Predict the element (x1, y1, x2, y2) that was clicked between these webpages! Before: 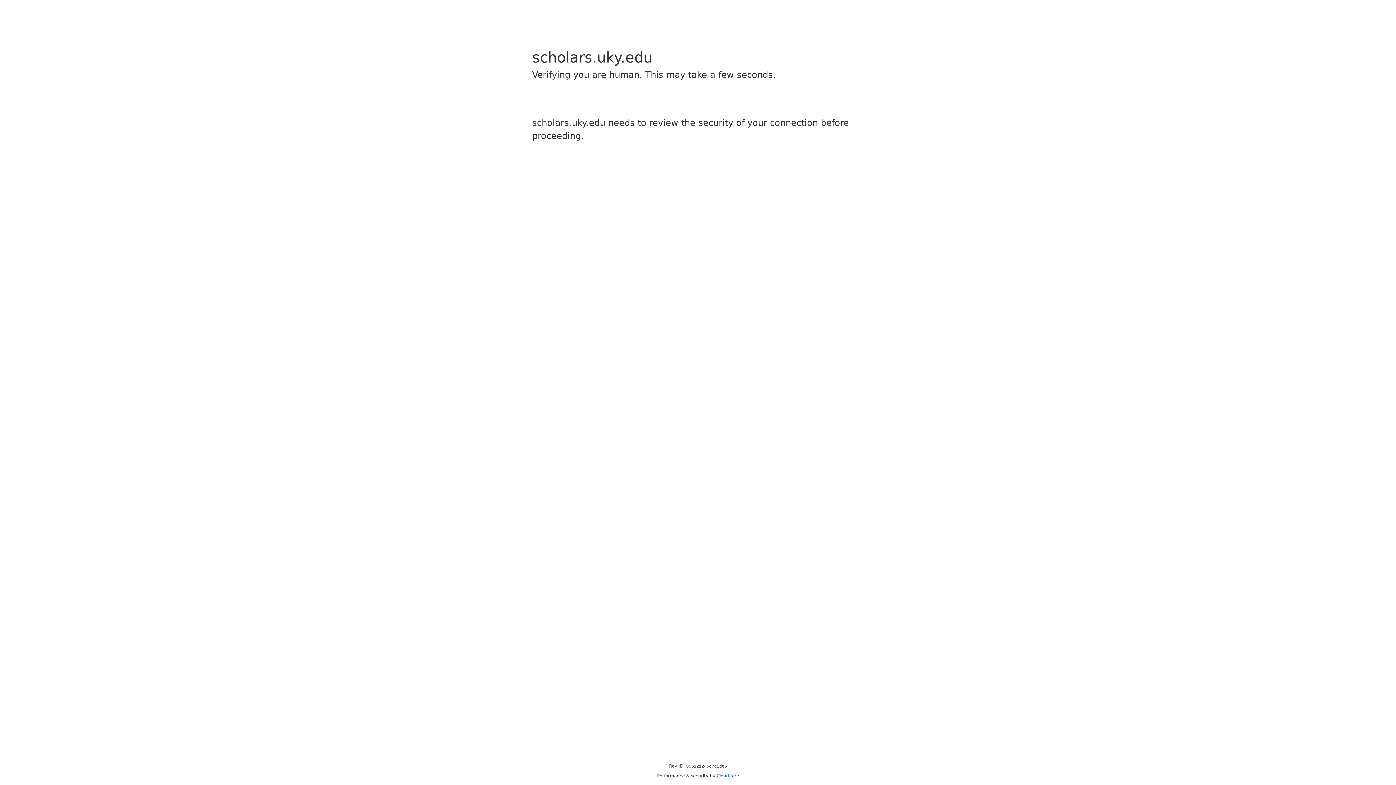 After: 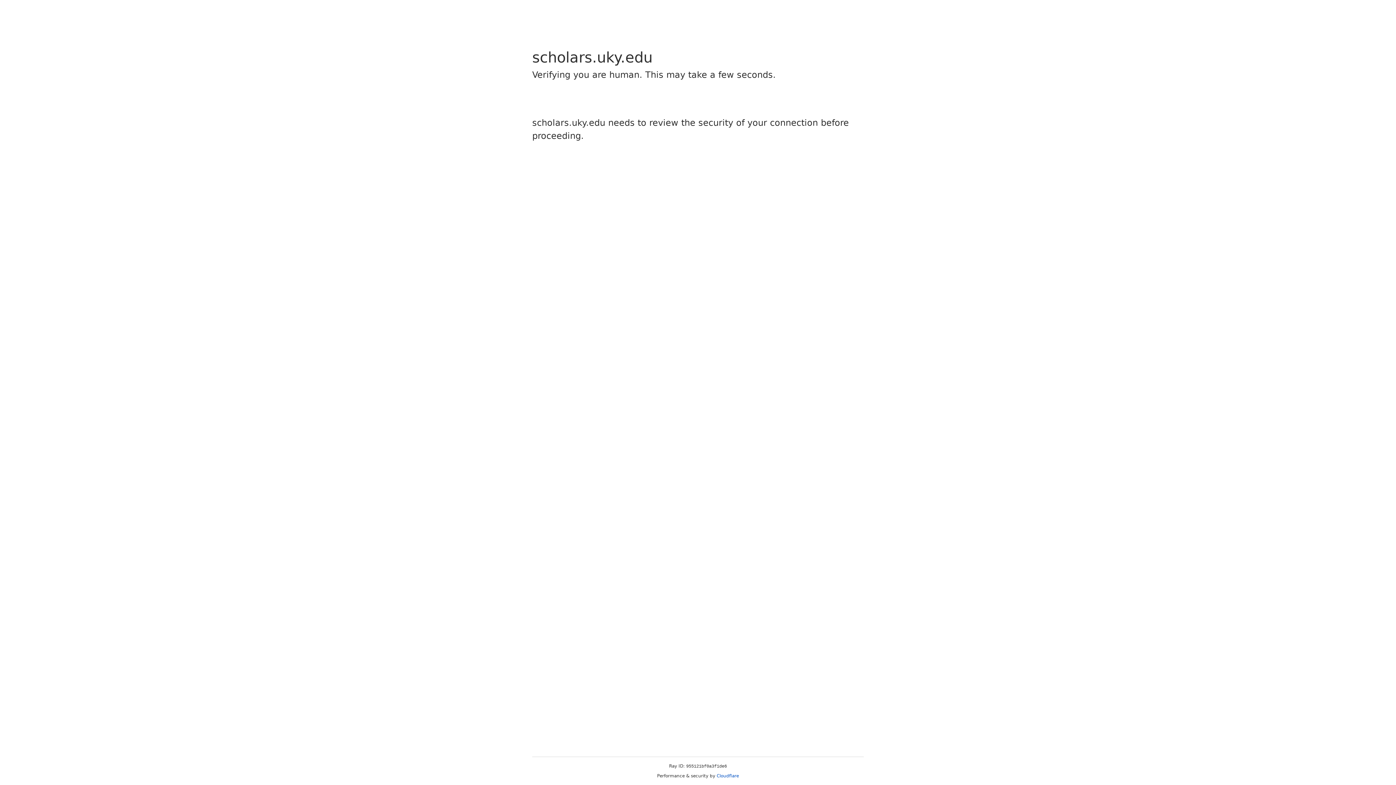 Action: label: Cloudflare bbox: (716, 773, 739, 778)